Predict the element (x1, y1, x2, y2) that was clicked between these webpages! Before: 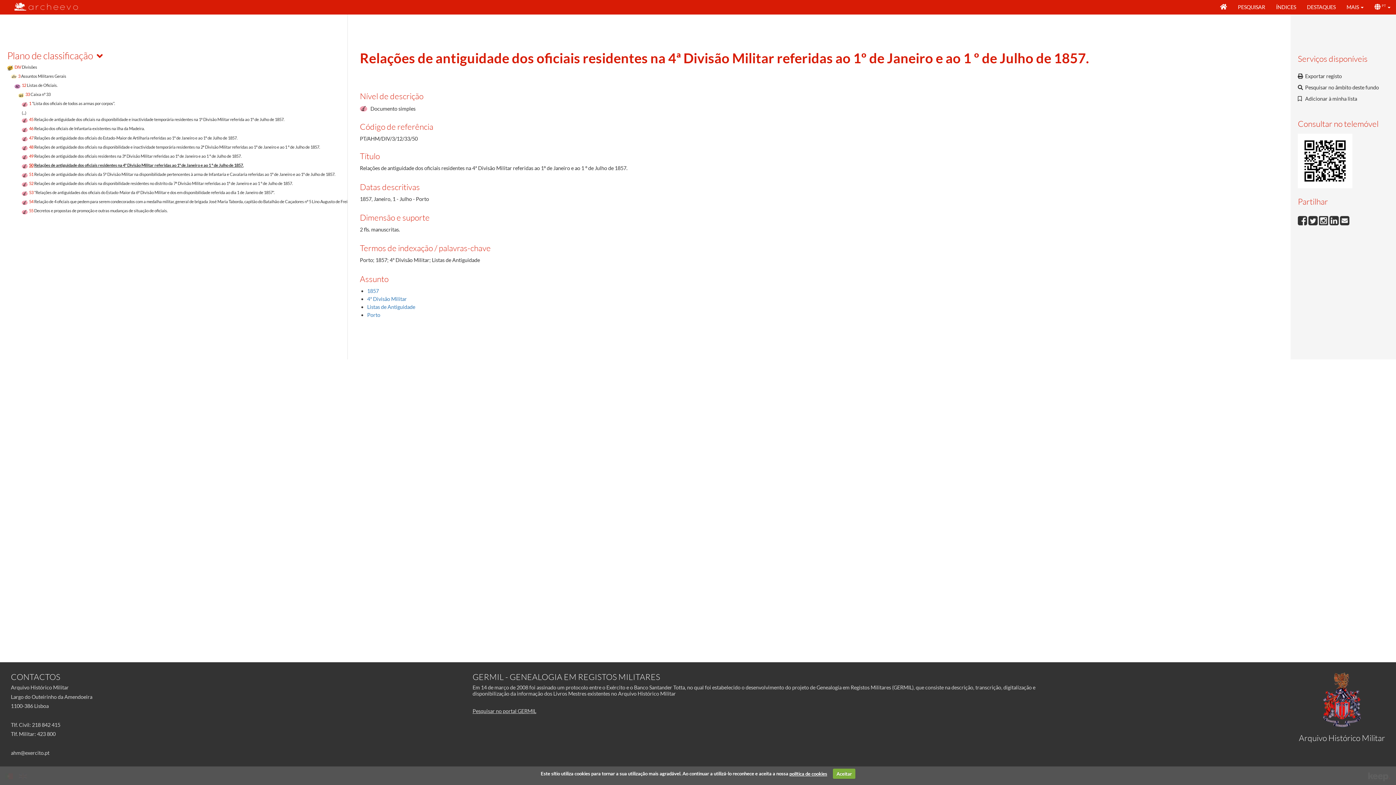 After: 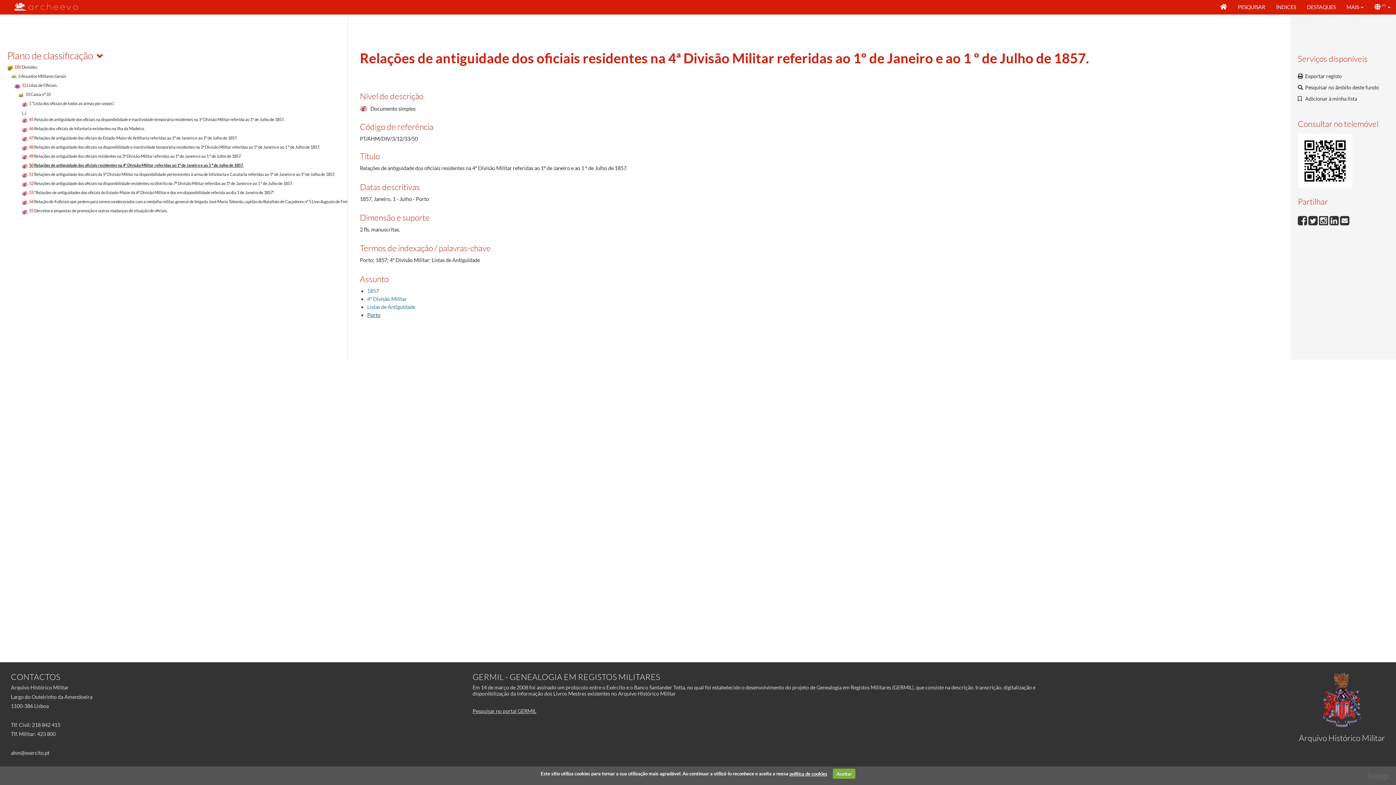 Action: label: Porto bbox: (367, 311, 380, 318)